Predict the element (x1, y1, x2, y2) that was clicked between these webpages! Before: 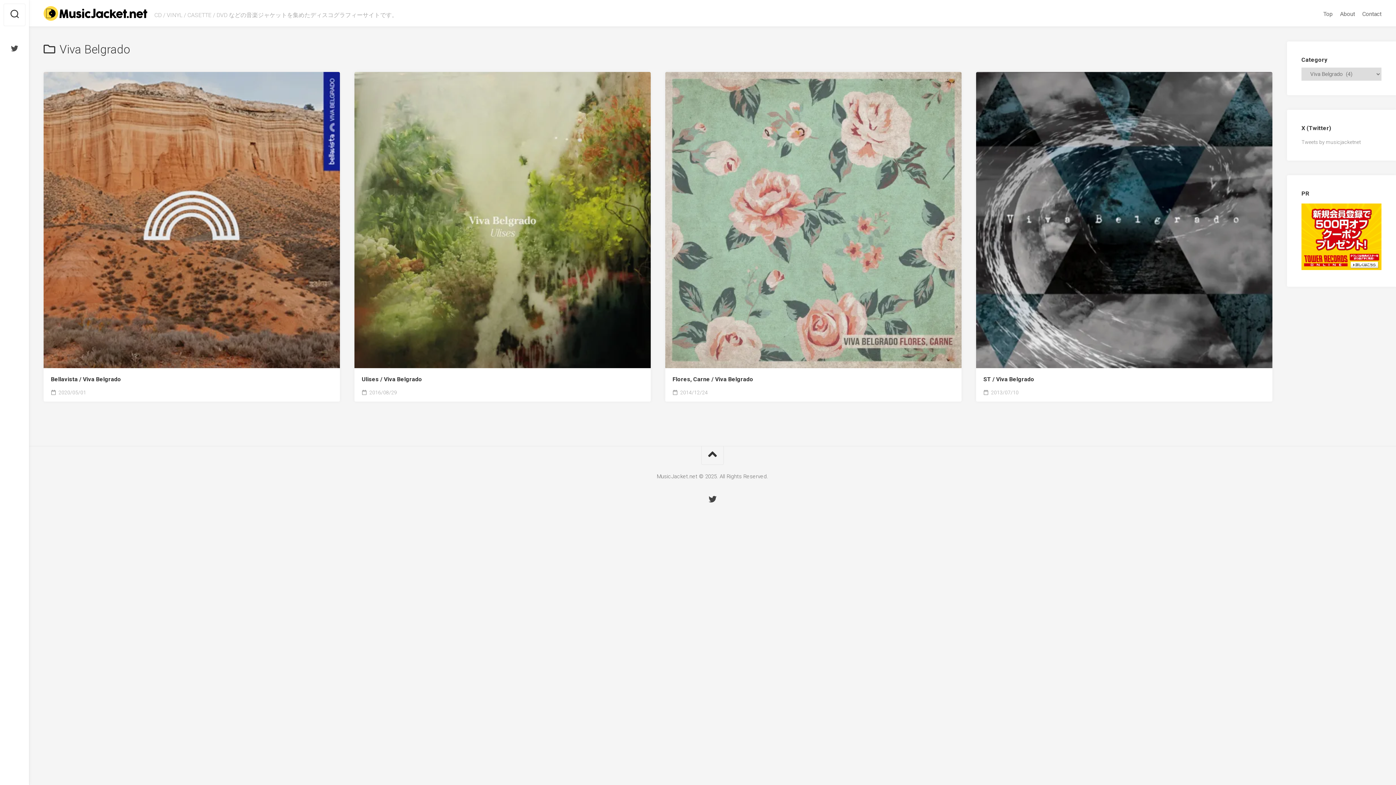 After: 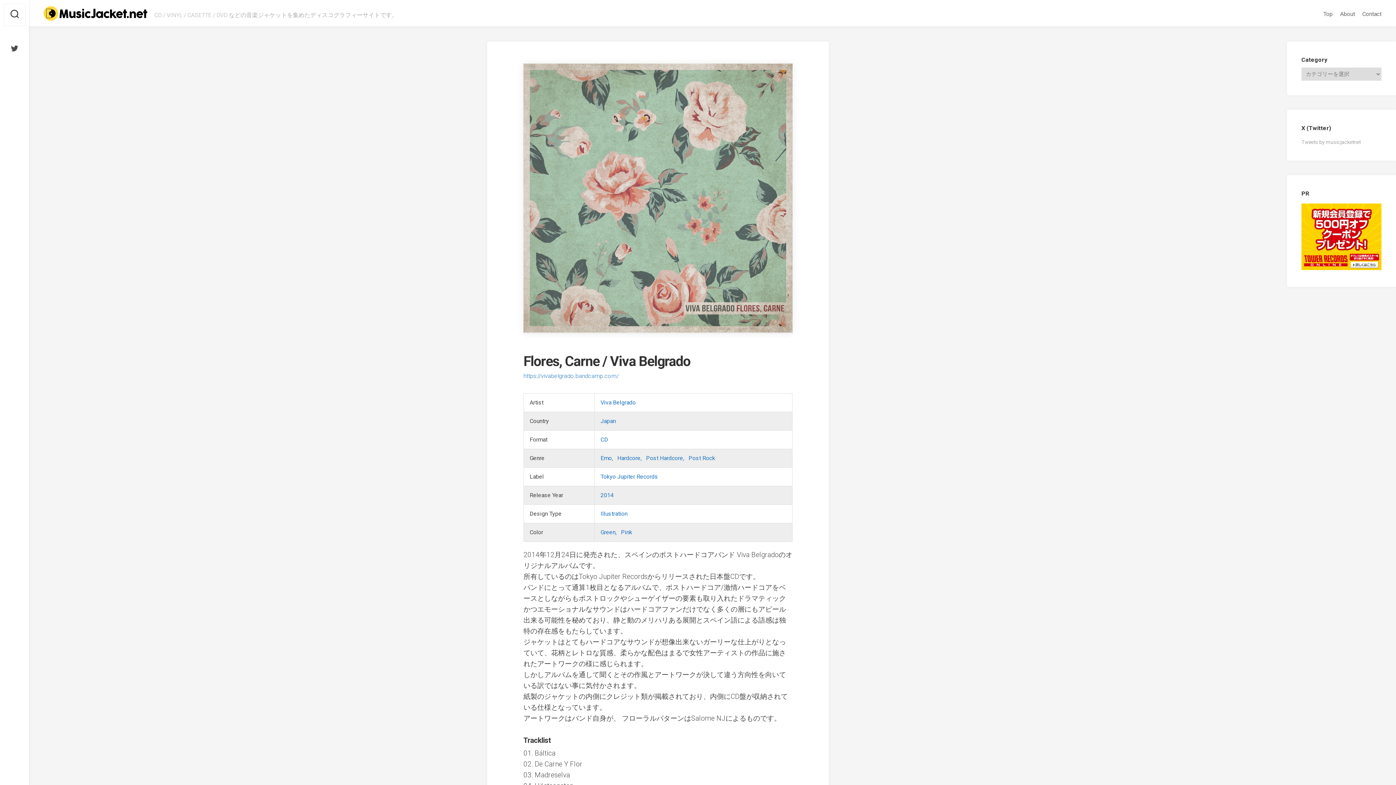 Action: label: Flores, Carne / Viva Belgrado bbox: (672, 375, 954, 383)